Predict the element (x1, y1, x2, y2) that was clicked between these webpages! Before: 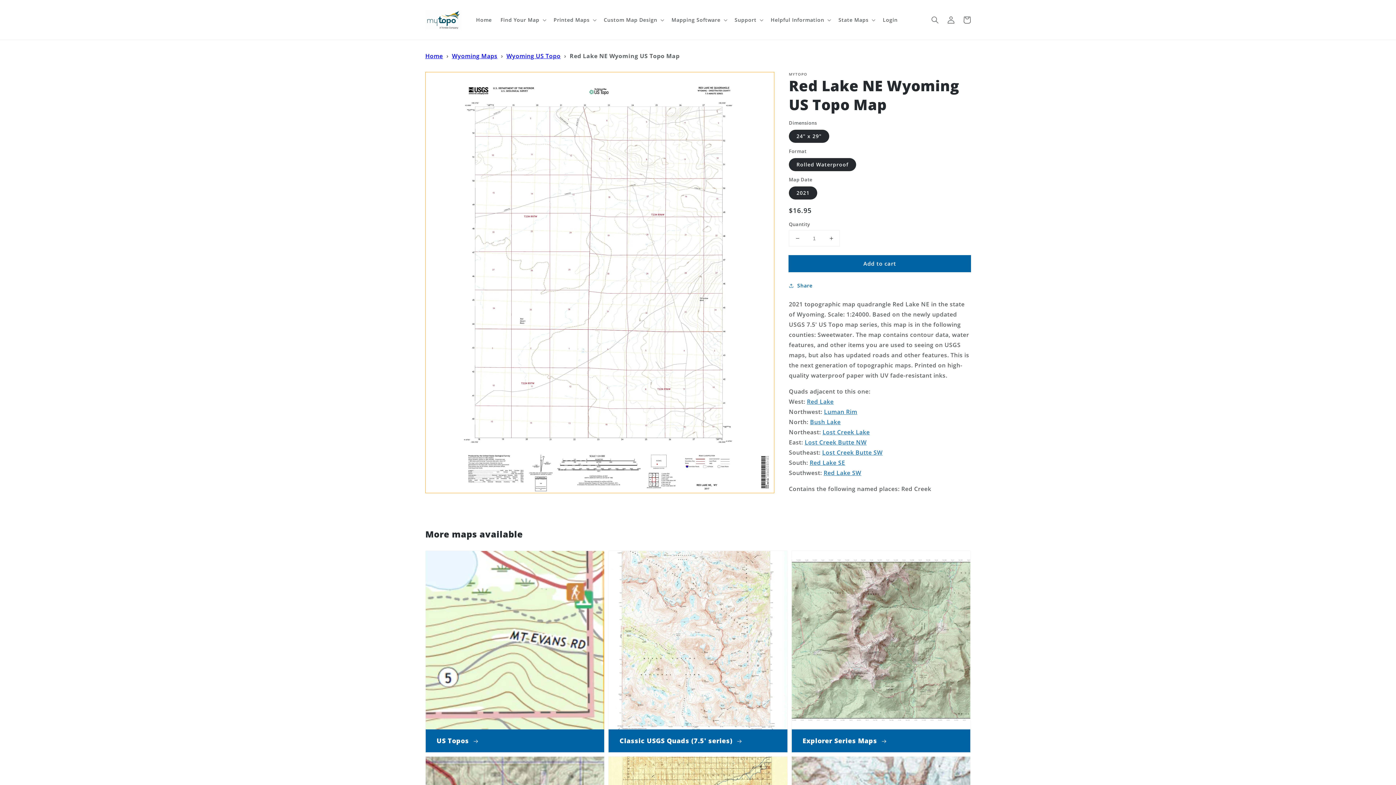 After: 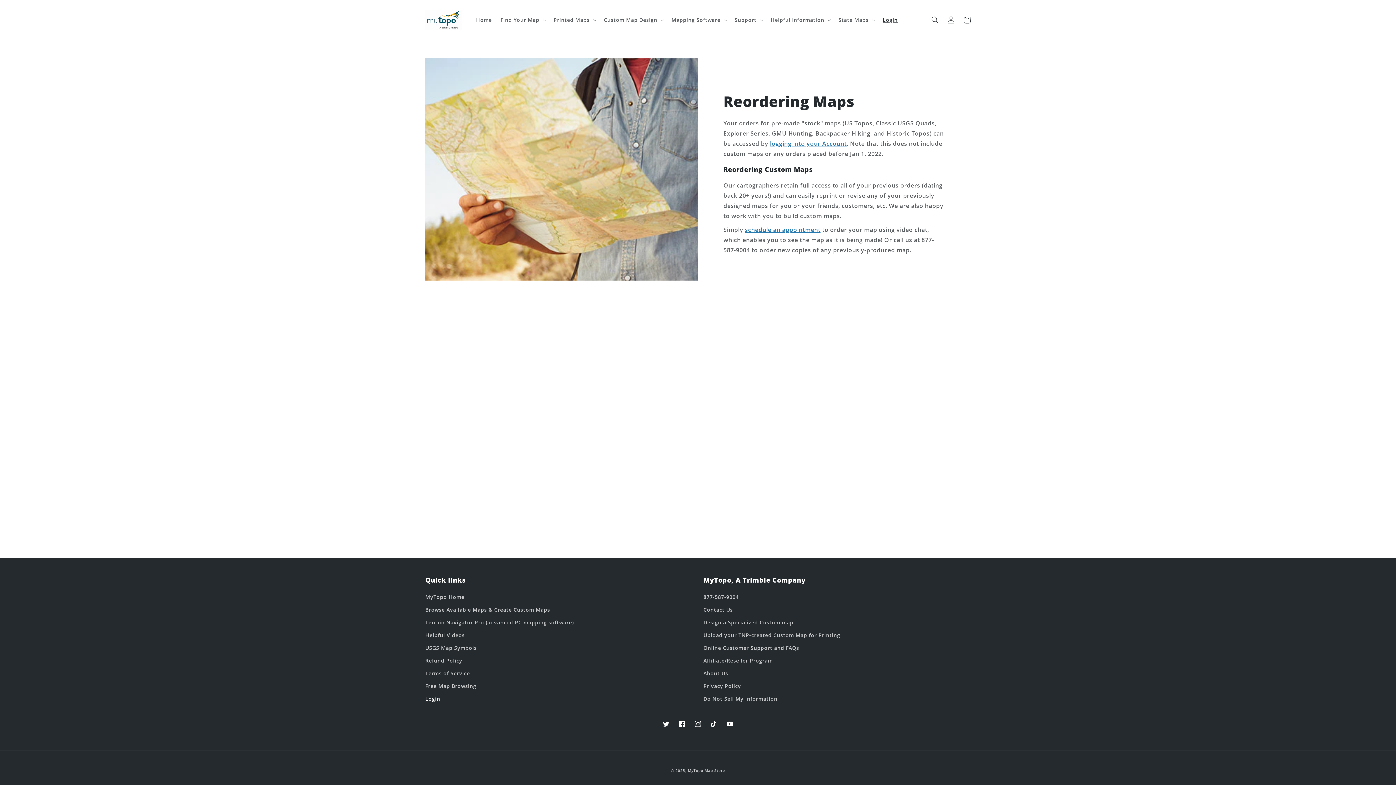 Action: label: Login bbox: (878, 12, 902, 27)